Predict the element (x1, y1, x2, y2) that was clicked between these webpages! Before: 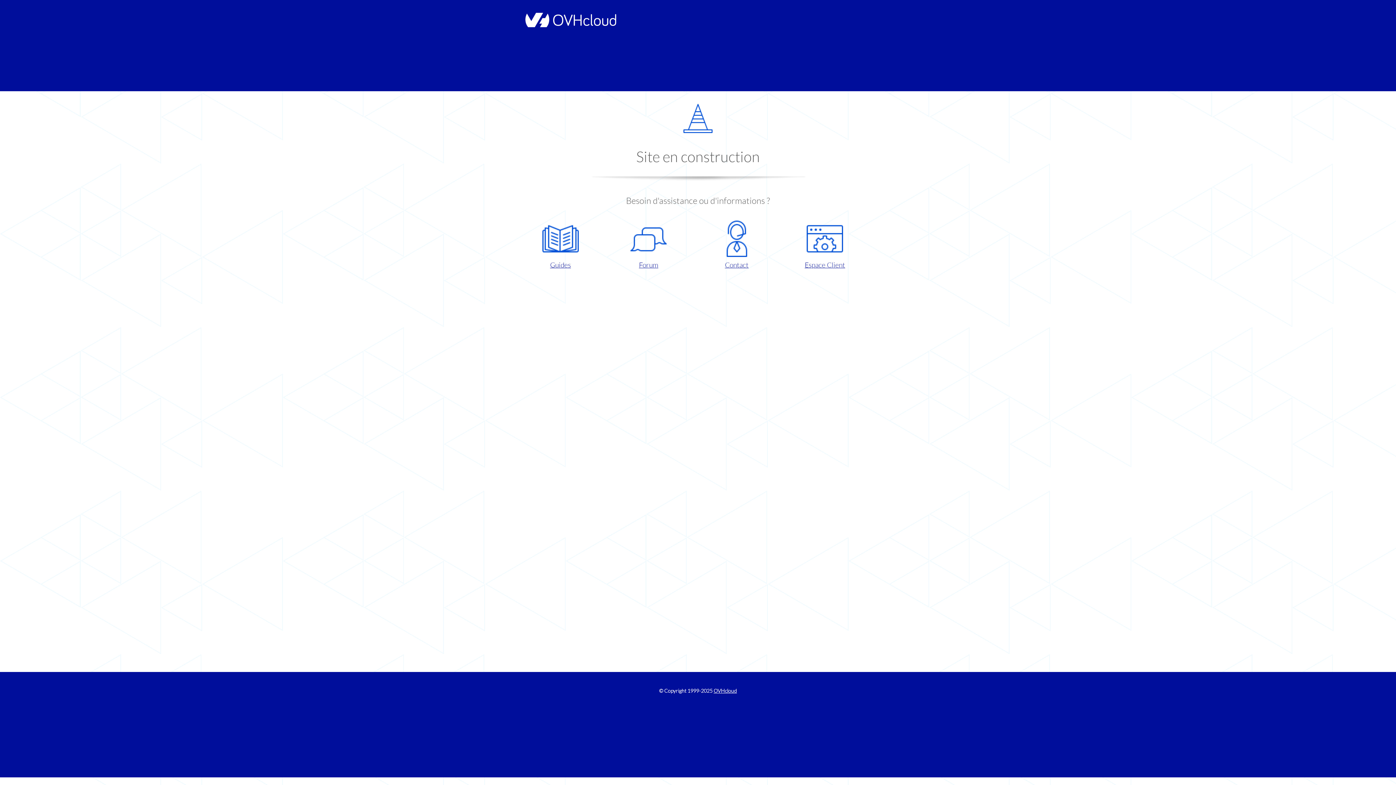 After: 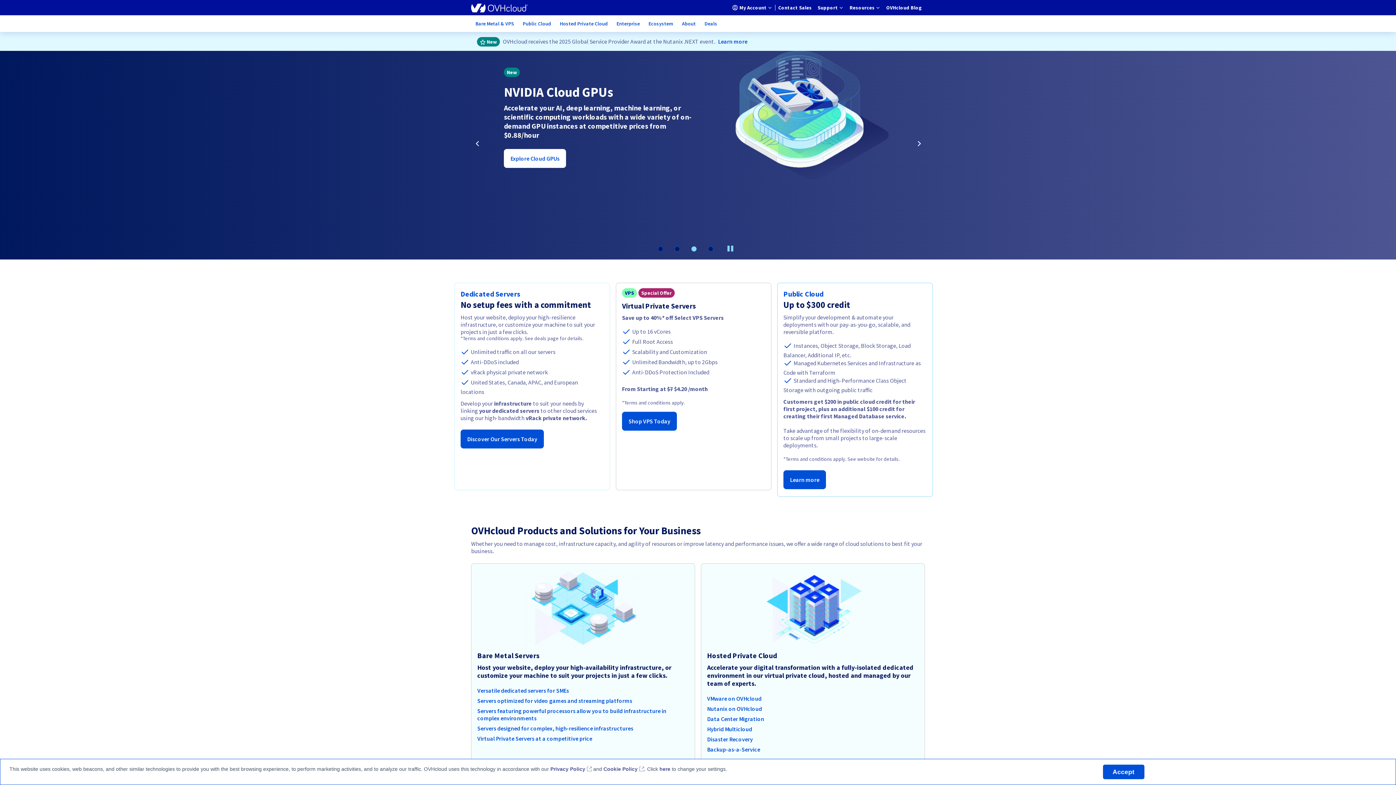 Action: bbox: (713, 688, 737, 694) label: OVHcloud